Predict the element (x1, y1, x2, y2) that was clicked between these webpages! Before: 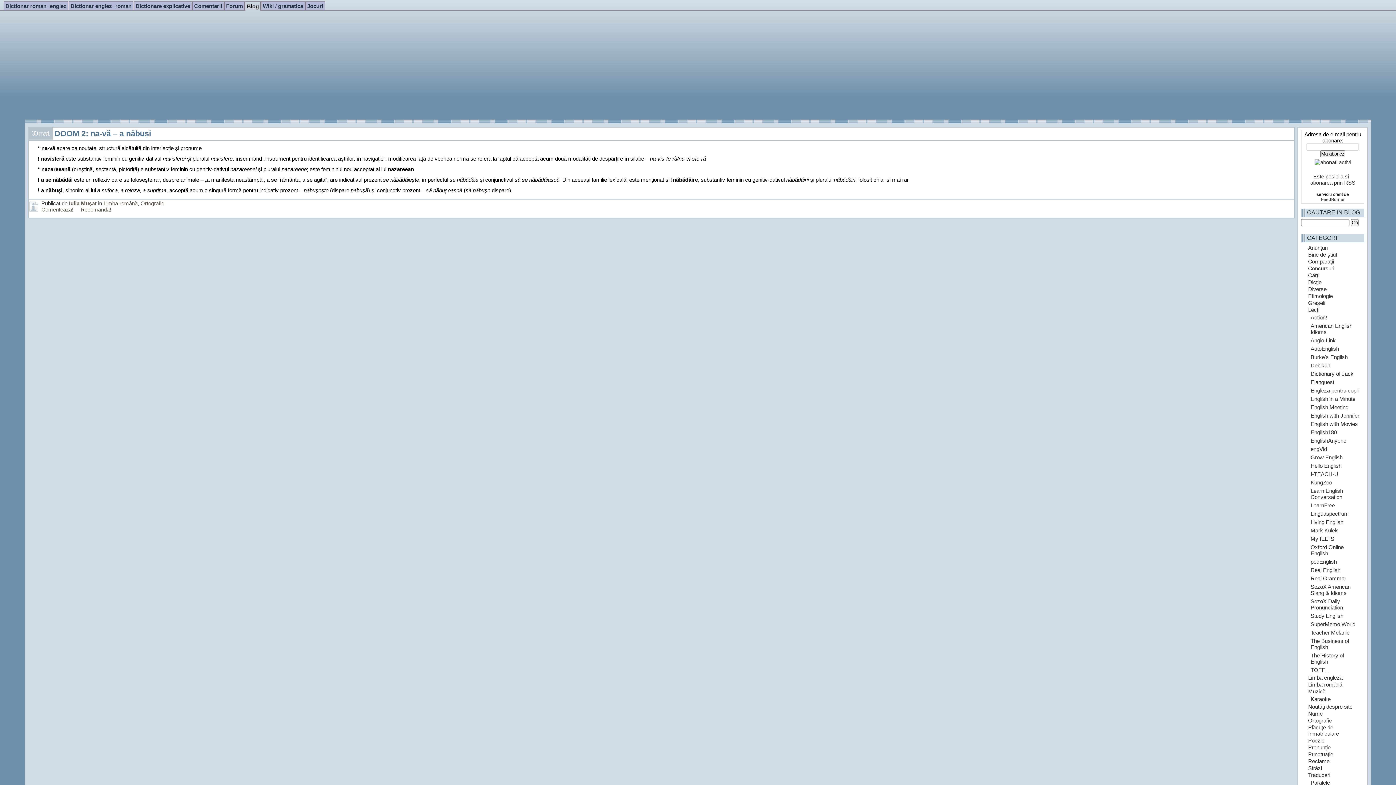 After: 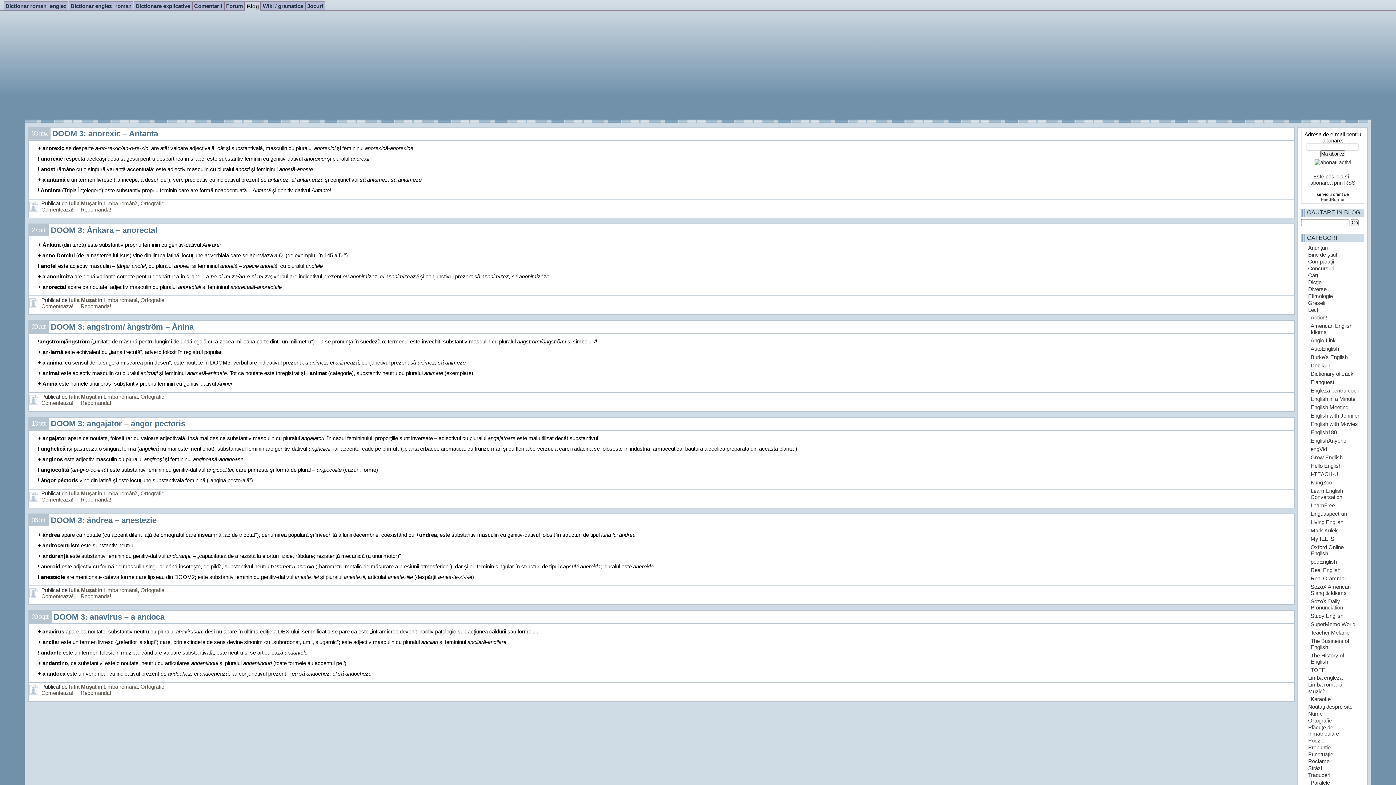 Action: label: Blog bbox: (245, 1, 260, 10)